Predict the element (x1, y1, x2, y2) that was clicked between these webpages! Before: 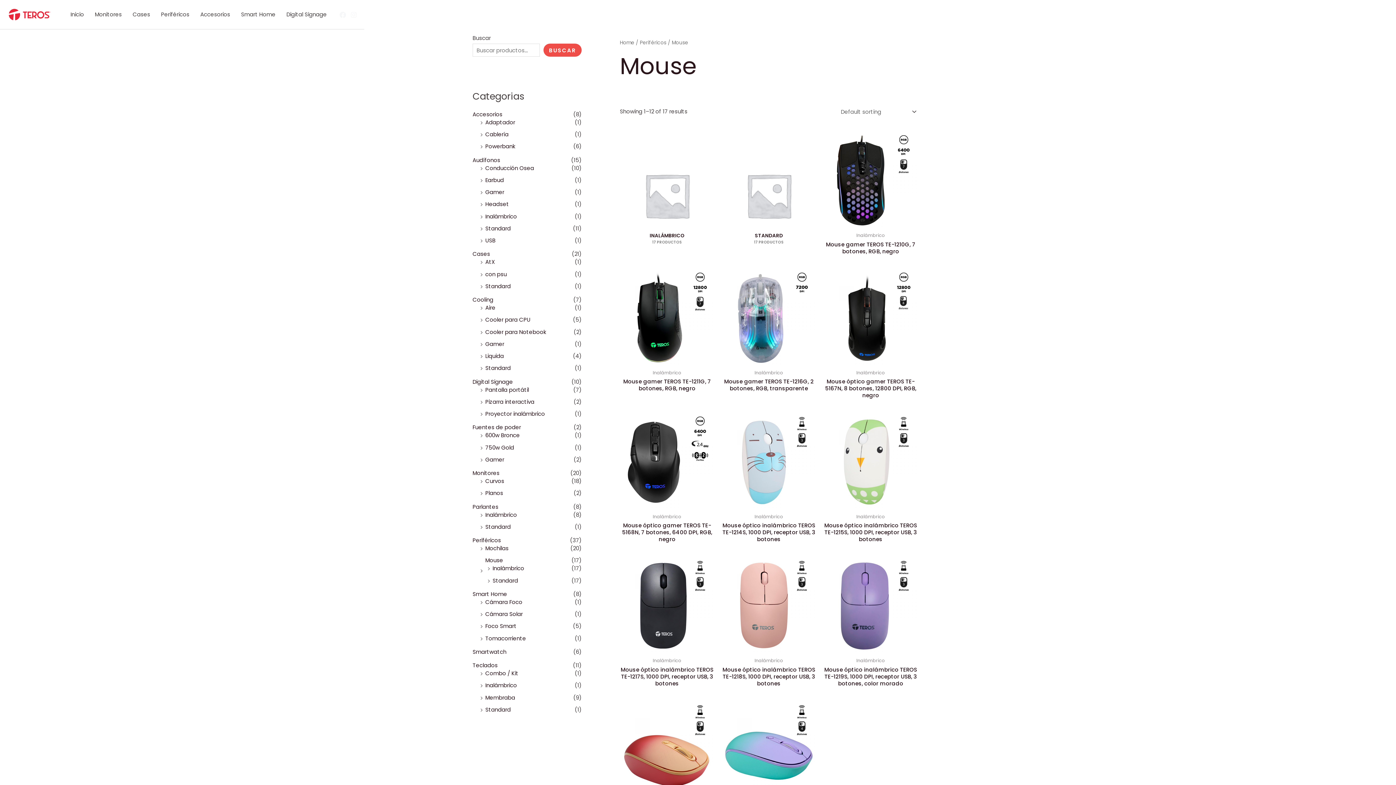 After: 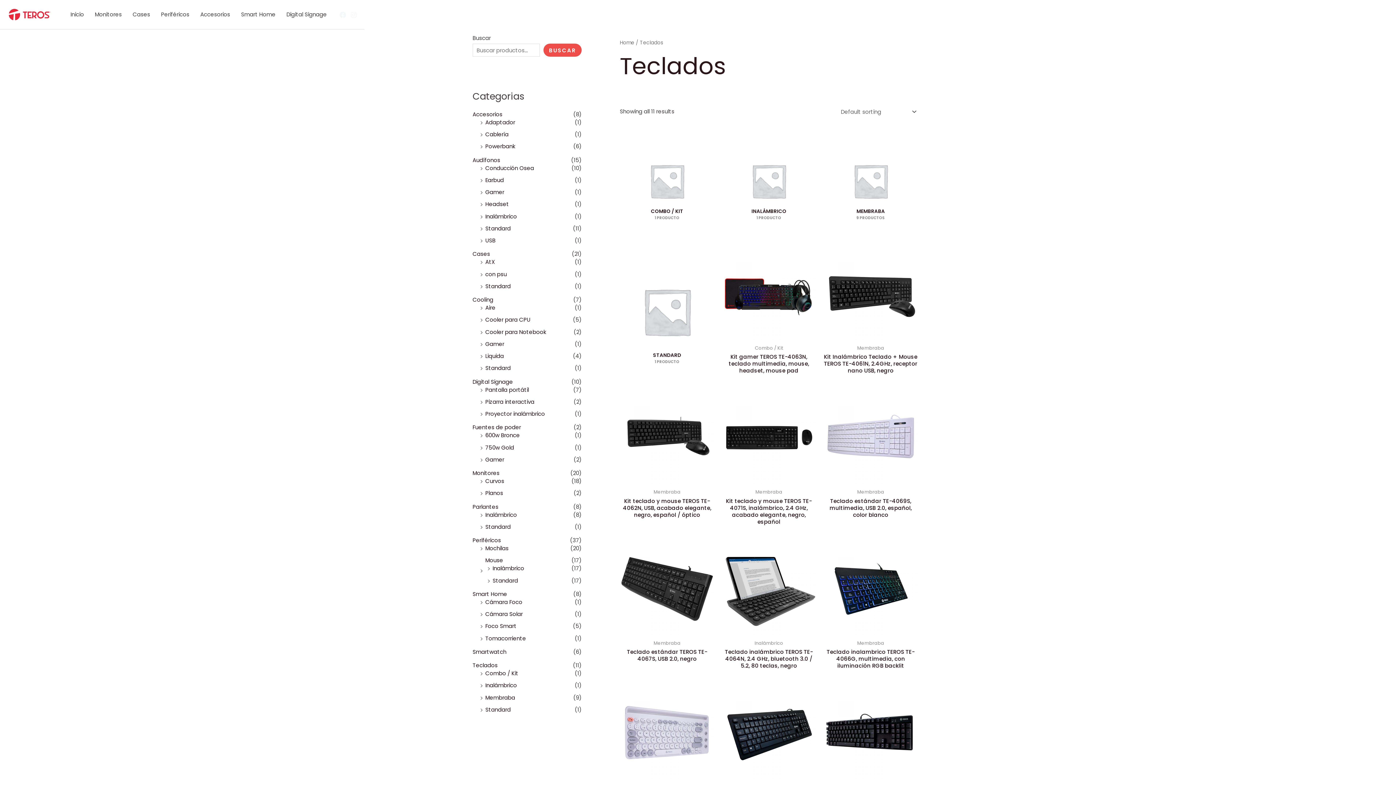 Action: label: Teclados bbox: (472, 661, 497, 669)